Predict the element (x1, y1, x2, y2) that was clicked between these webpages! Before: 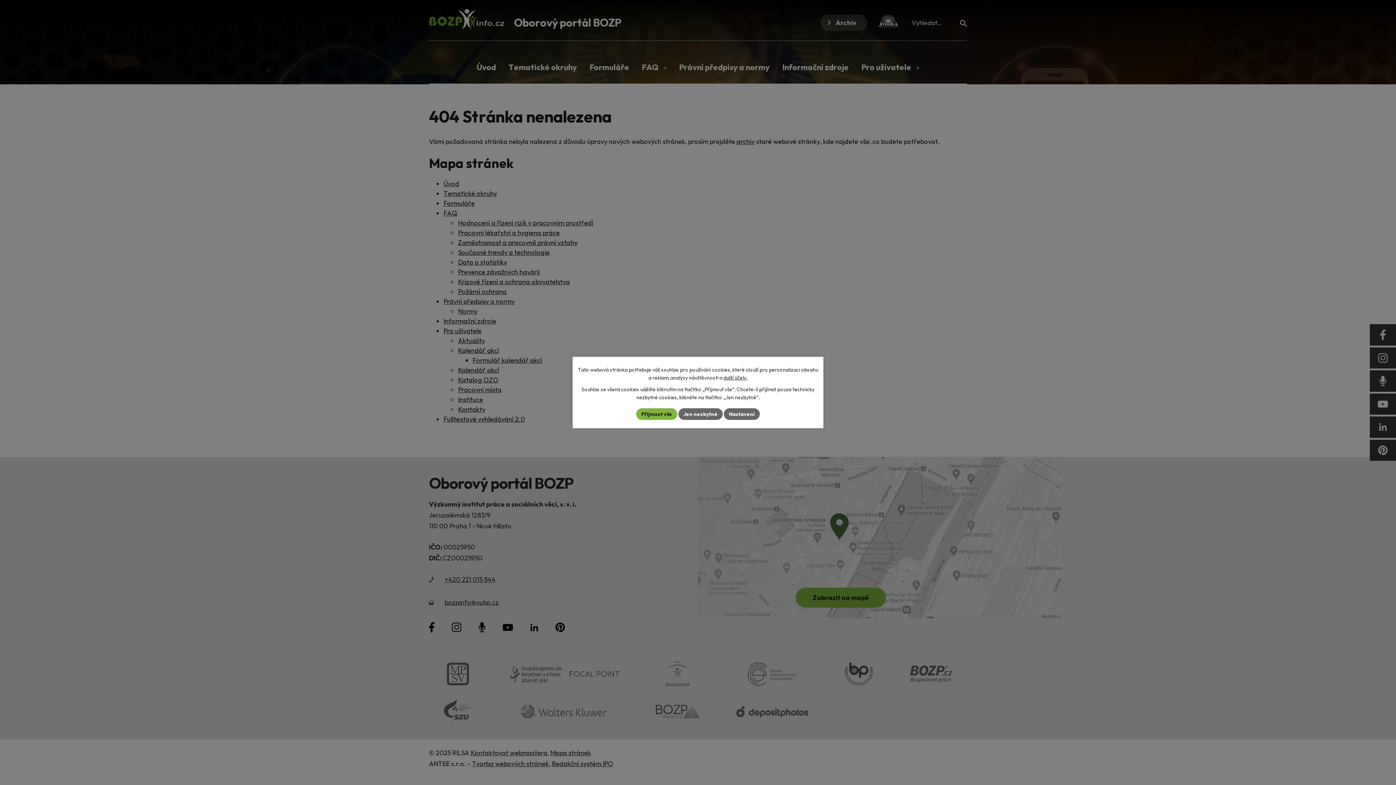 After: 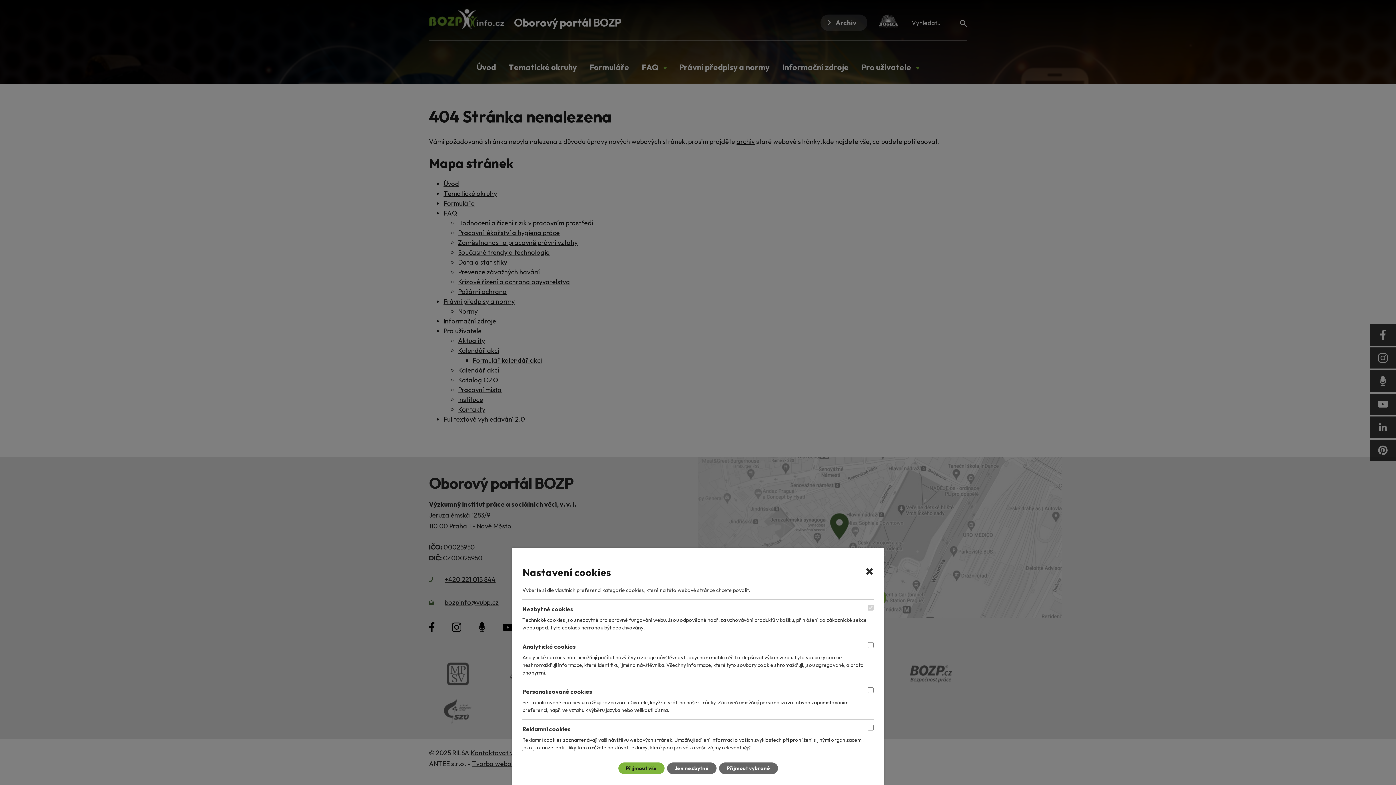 Action: label: Nastavení bbox: (724, 408, 760, 420)